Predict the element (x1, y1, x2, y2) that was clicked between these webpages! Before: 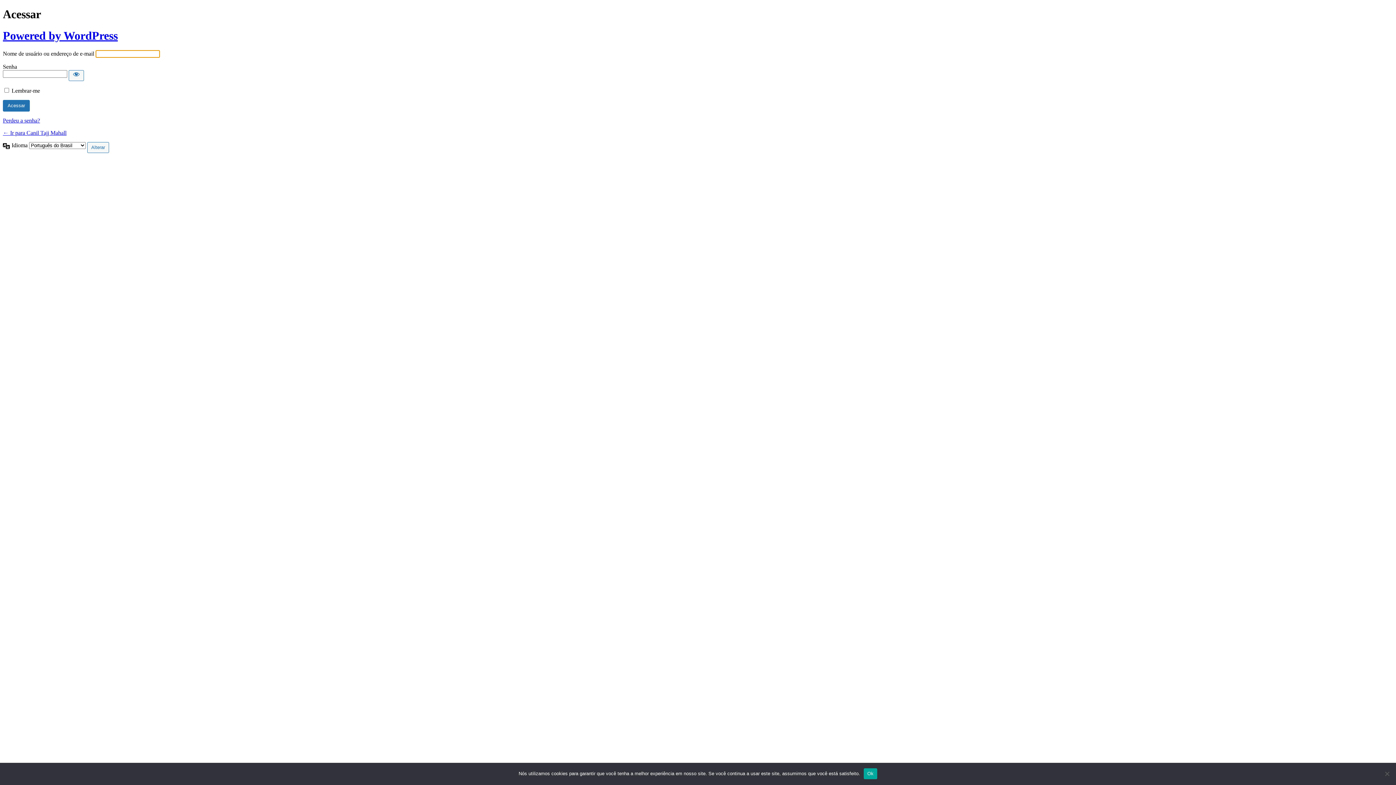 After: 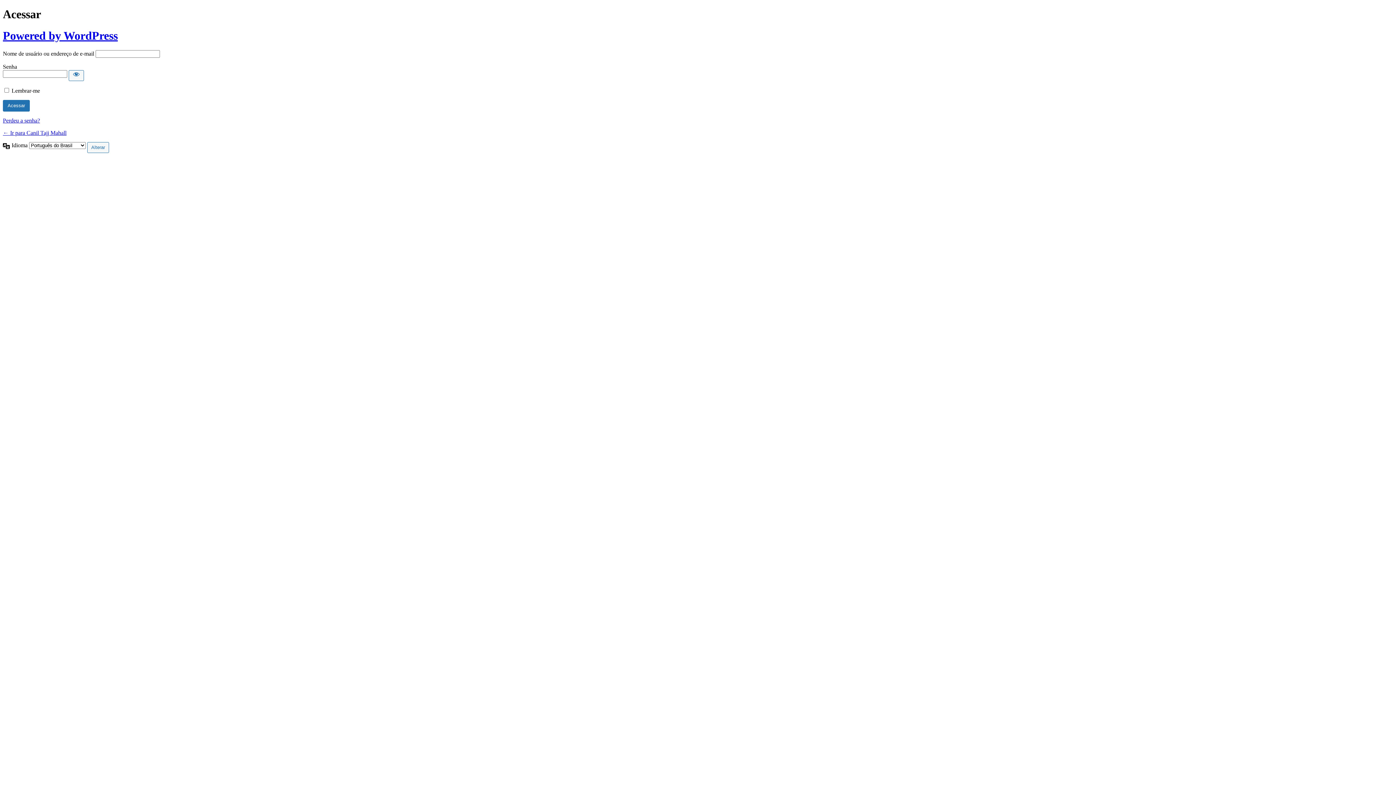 Action: bbox: (863, 768, 877, 779) label: Ok